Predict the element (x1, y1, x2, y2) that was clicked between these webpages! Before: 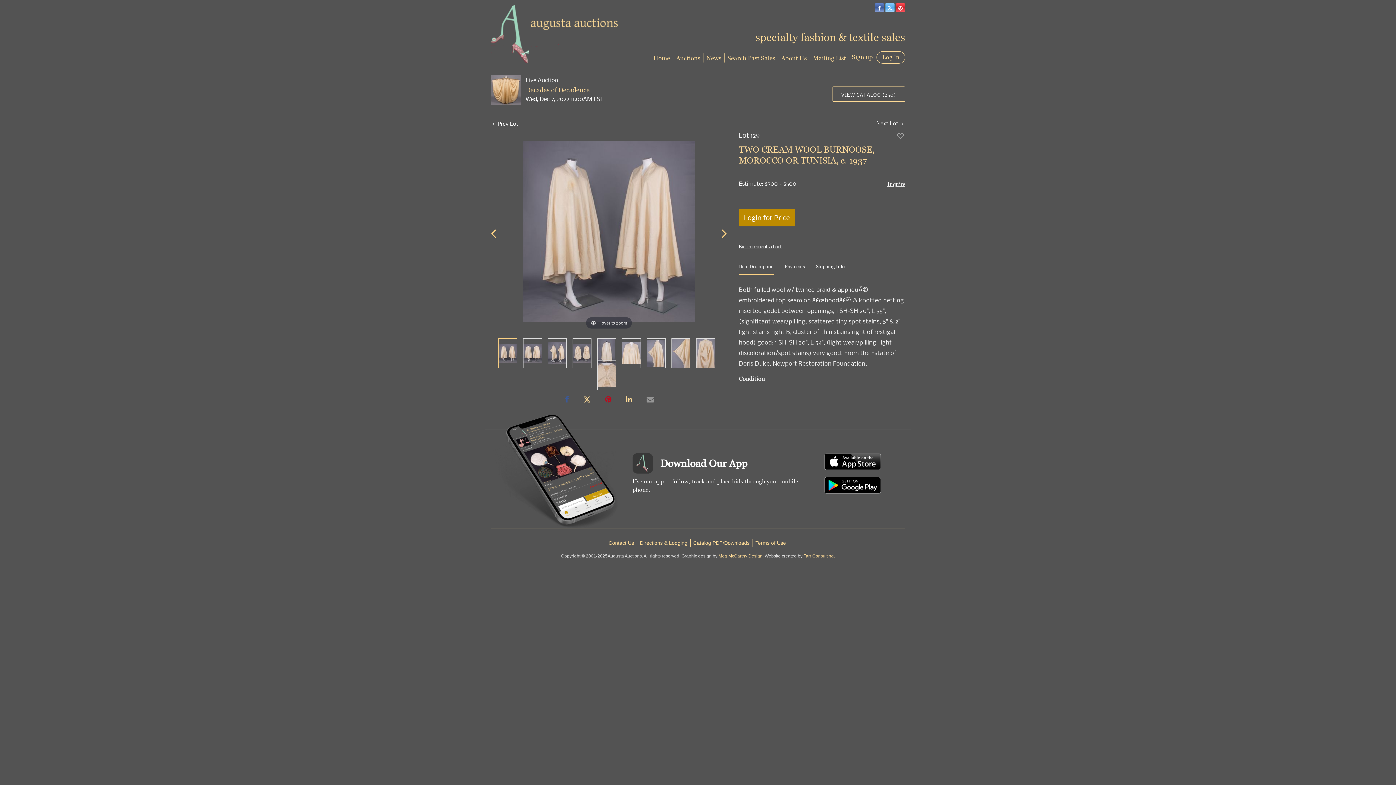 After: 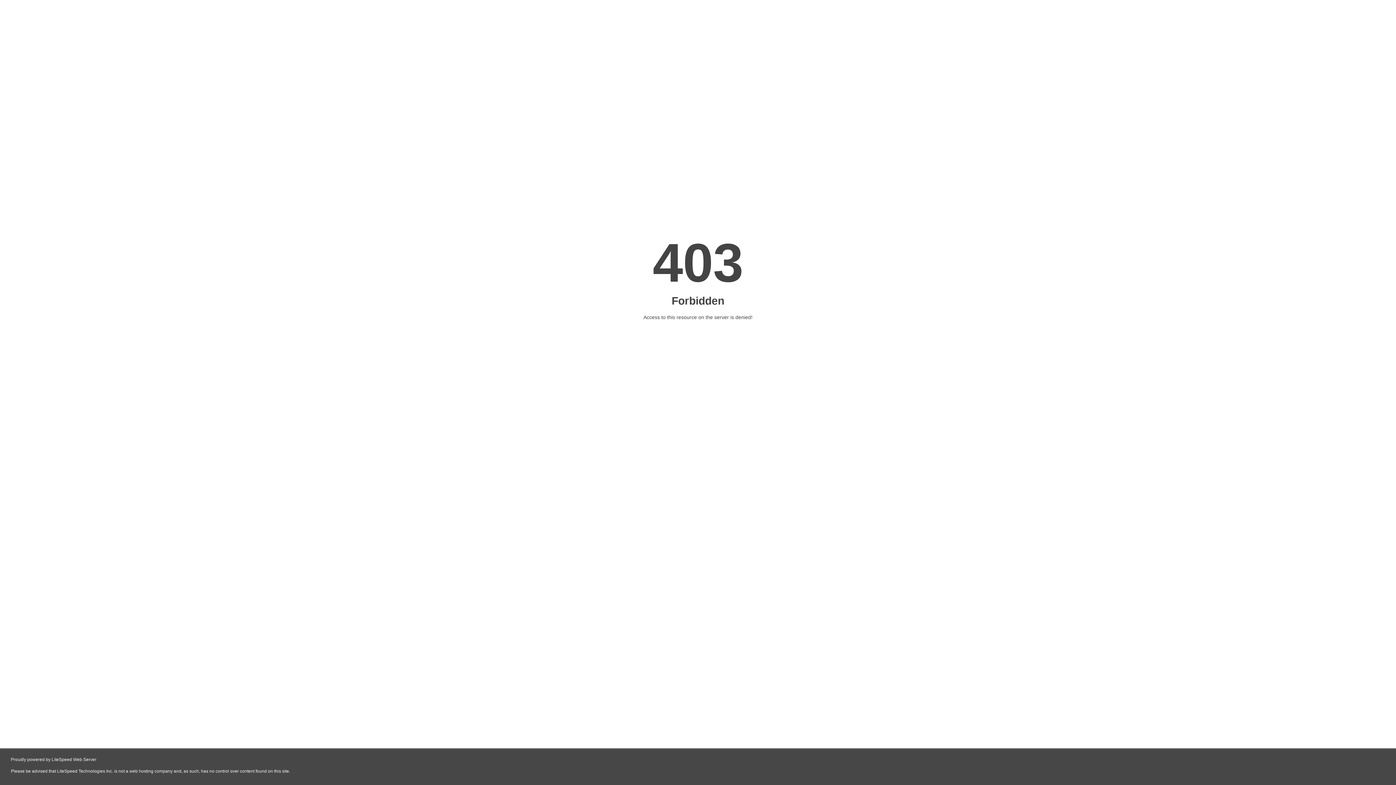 Action: label: Terms of Use bbox: (754, 539, 789, 547)